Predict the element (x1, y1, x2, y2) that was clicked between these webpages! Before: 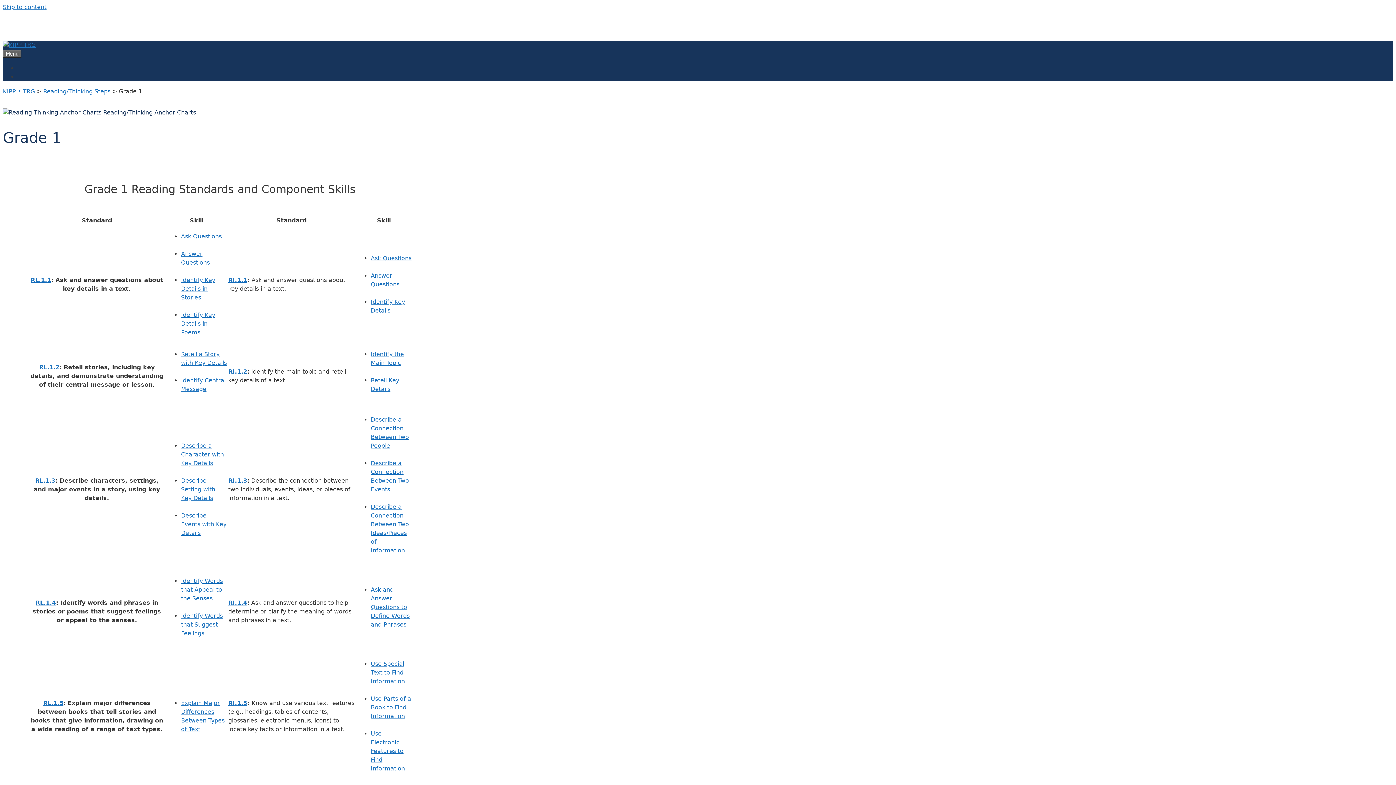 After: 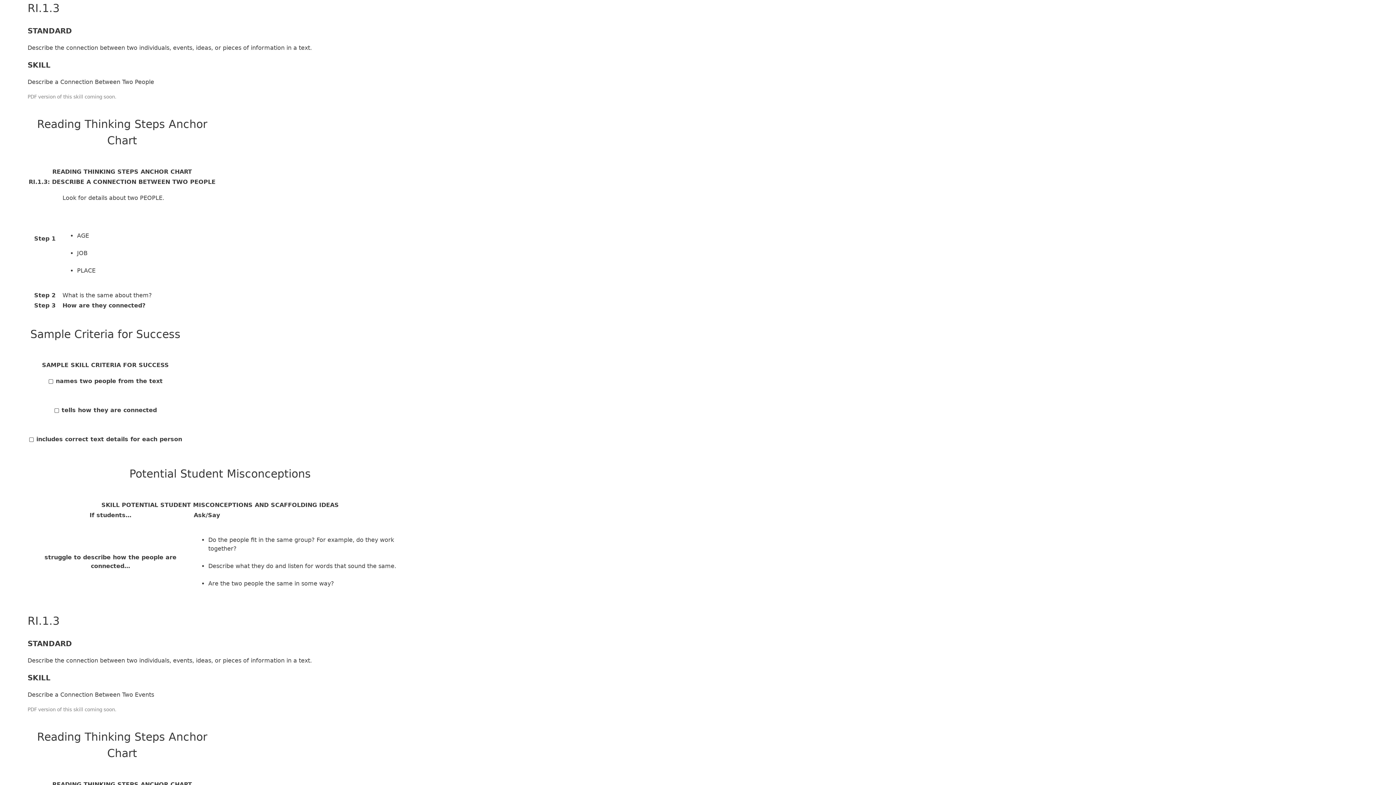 Action: label: RI.1.3 bbox: (228, 477, 247, 484)